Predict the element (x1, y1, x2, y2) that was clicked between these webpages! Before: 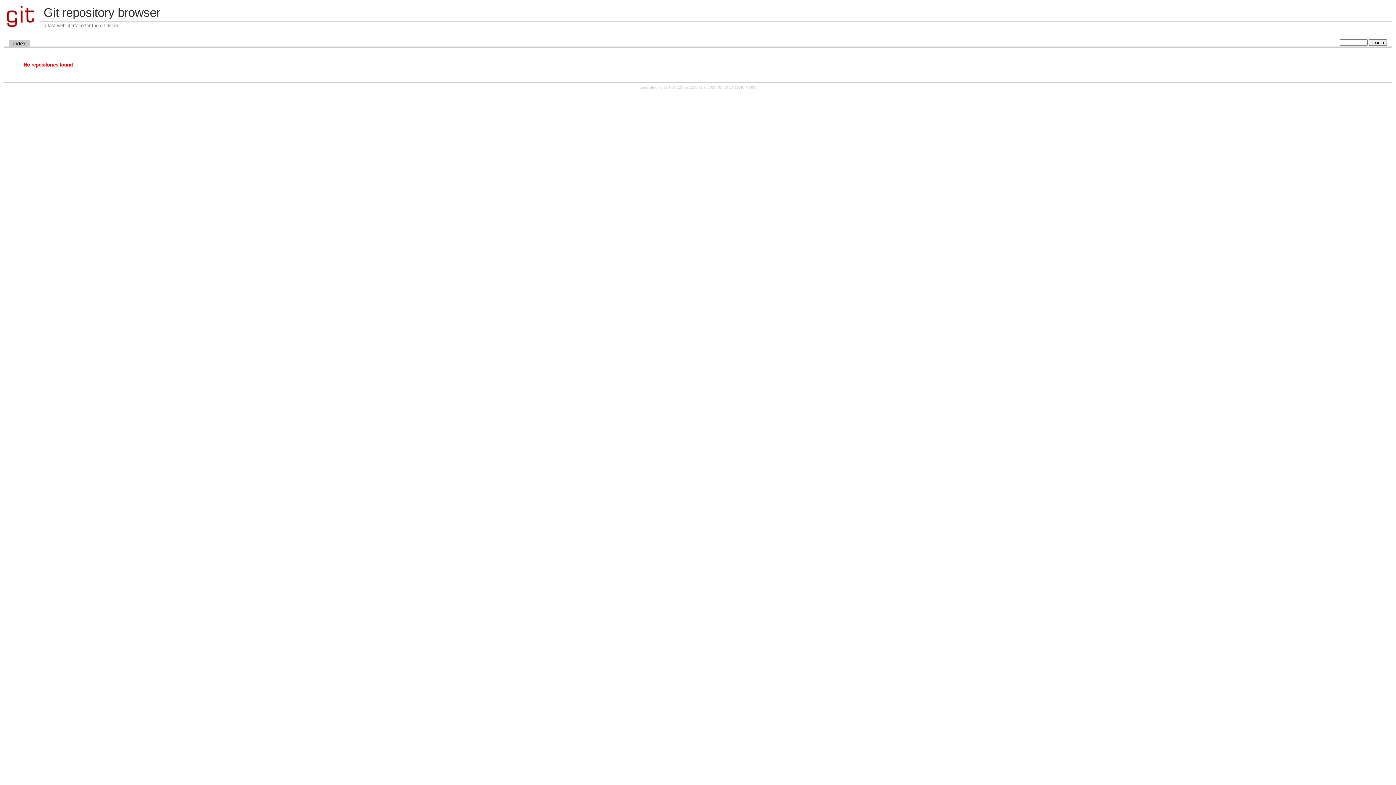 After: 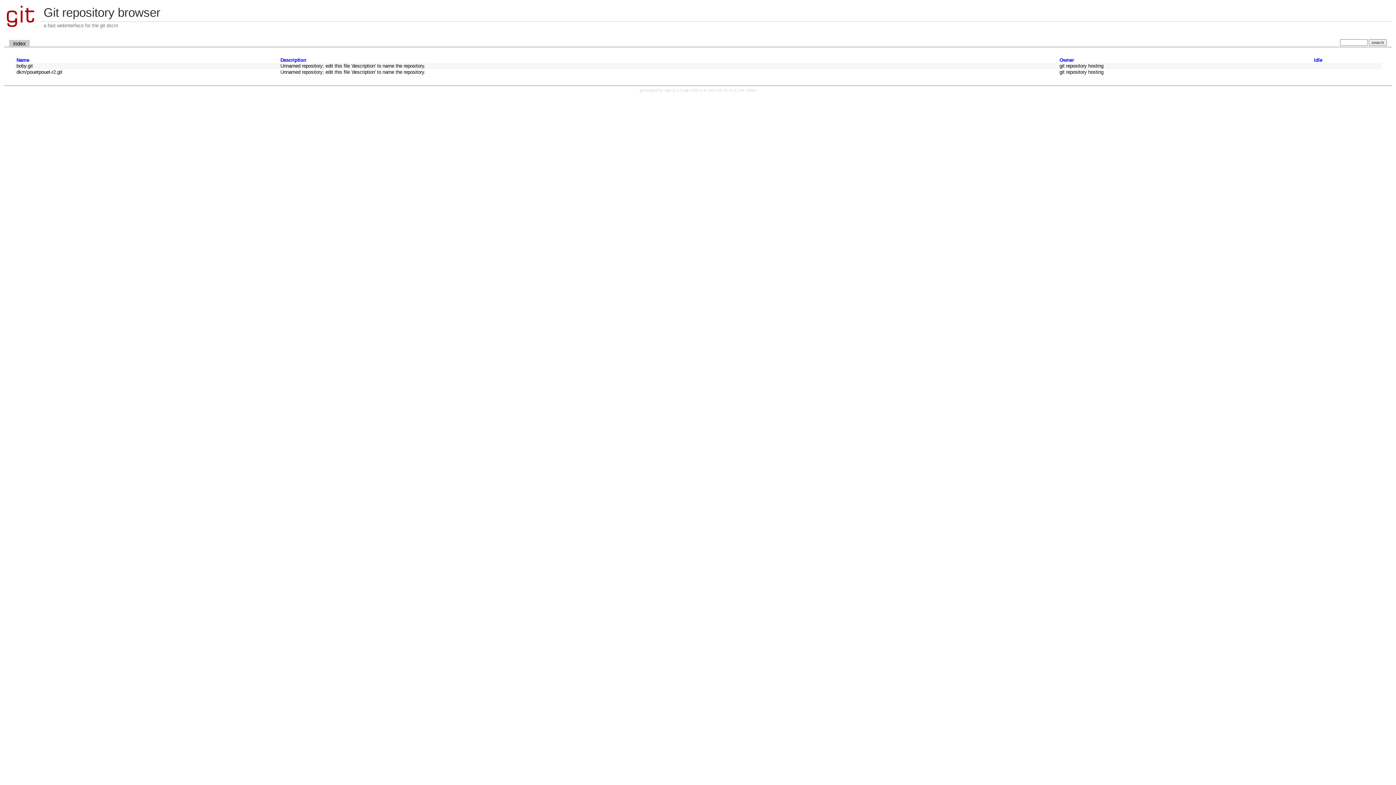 Action: bbox: (9, 39, 29, 47) label: index